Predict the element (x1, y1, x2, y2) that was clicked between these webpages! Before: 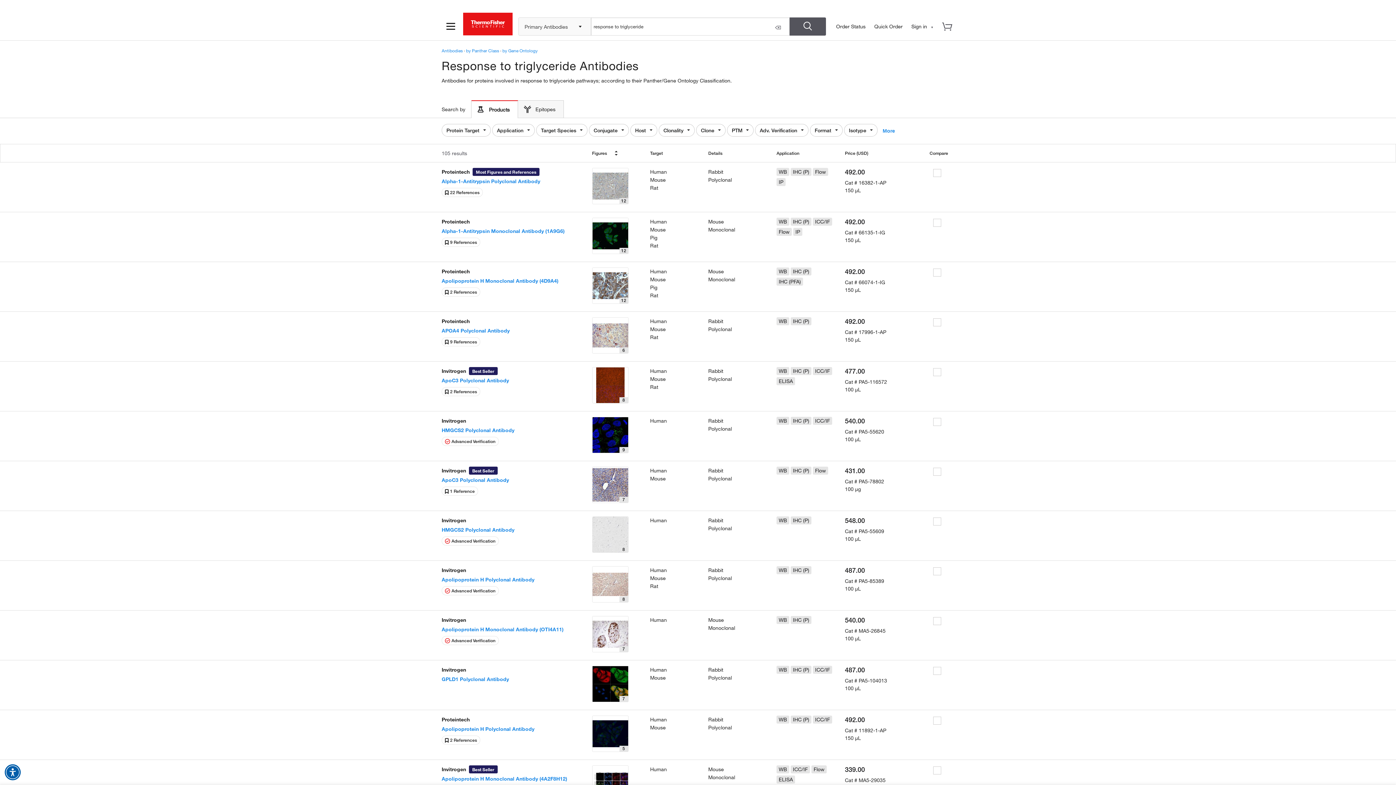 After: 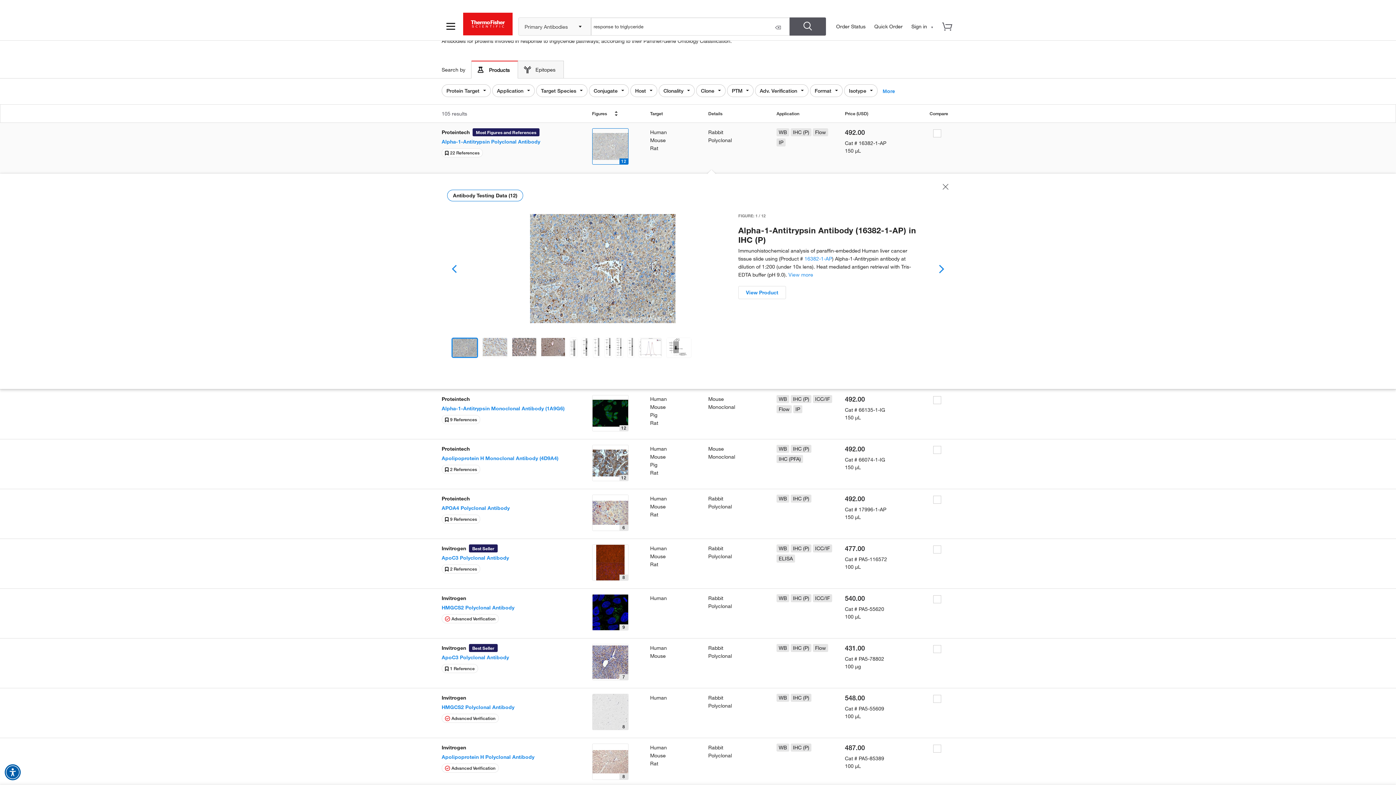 Action: bbox: (592, 168, 628, 204)